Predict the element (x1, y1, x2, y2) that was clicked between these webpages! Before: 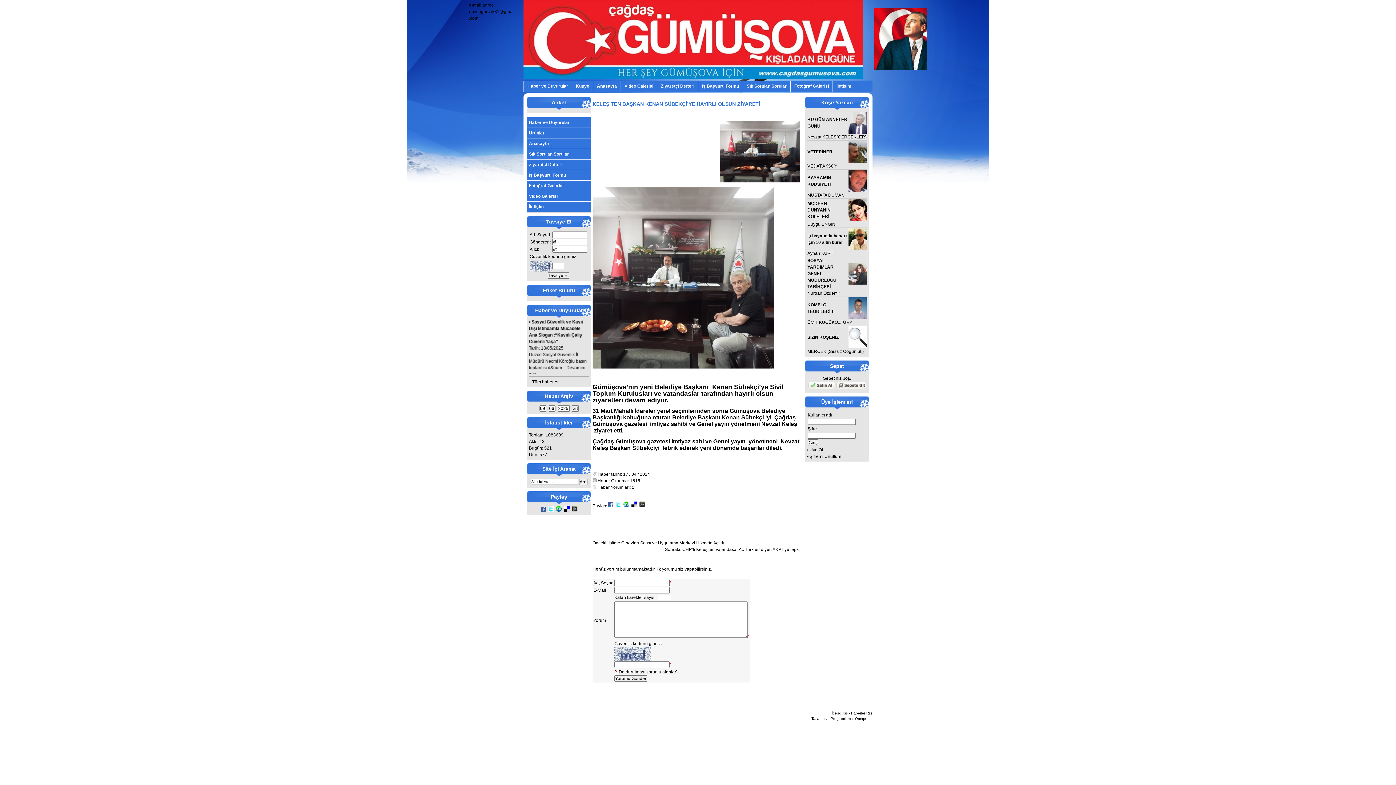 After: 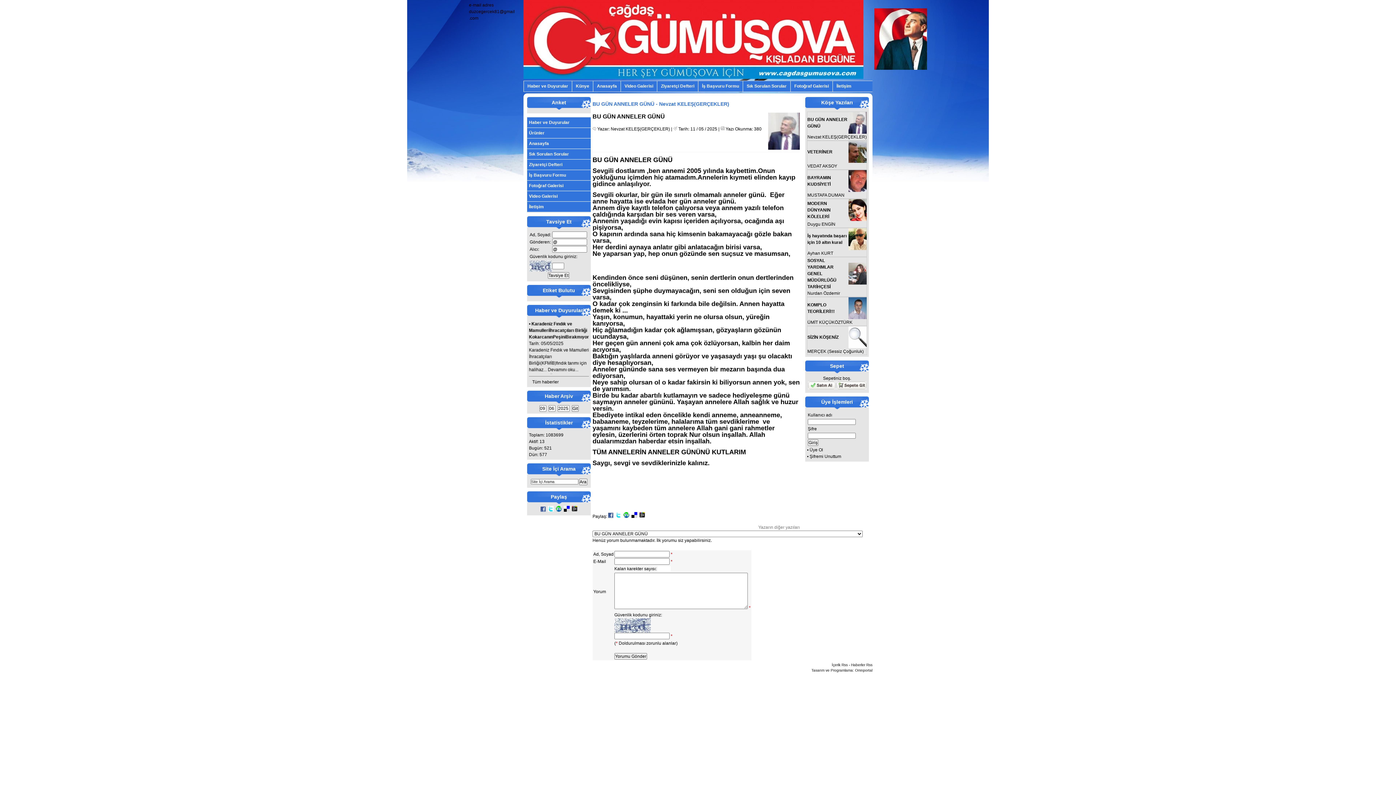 Action: bbox: (848, 129, 866, 134)